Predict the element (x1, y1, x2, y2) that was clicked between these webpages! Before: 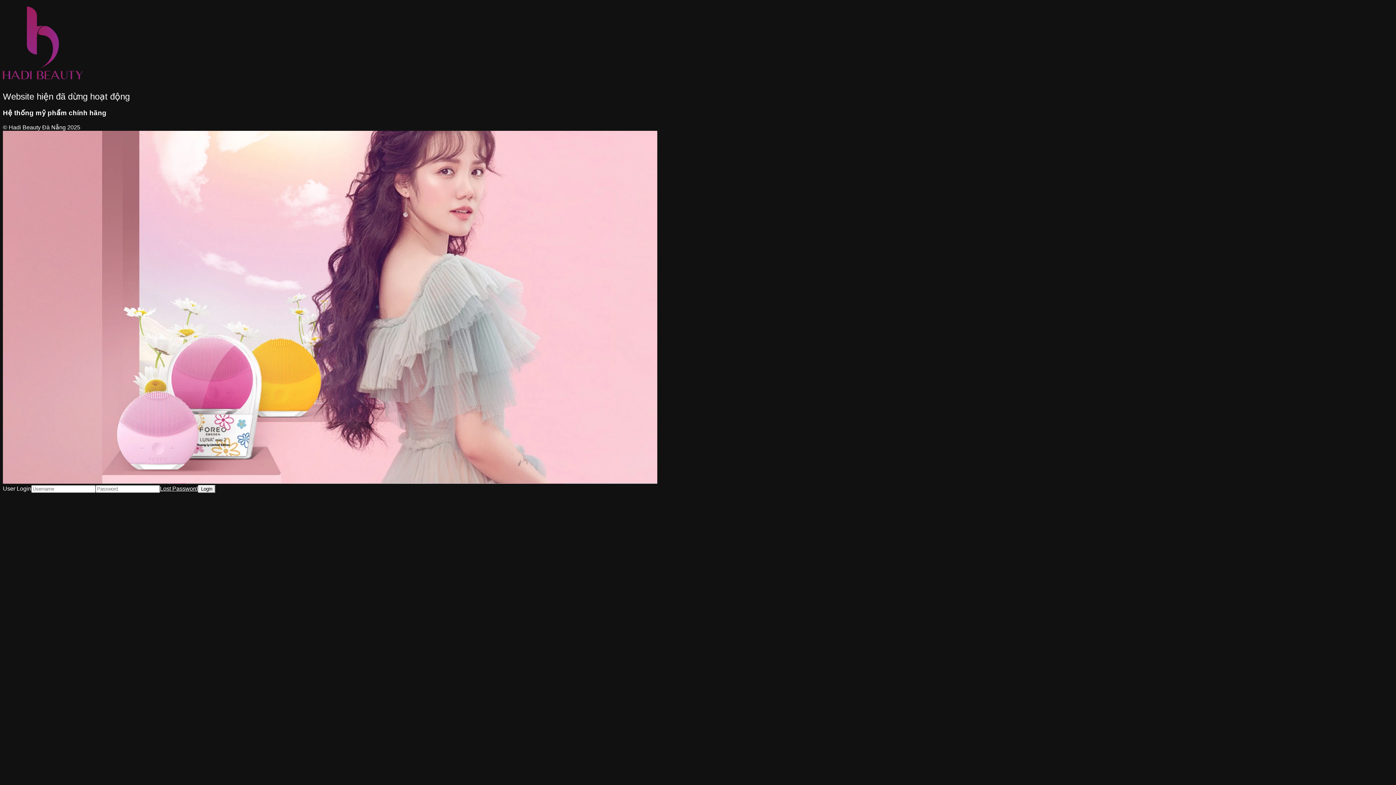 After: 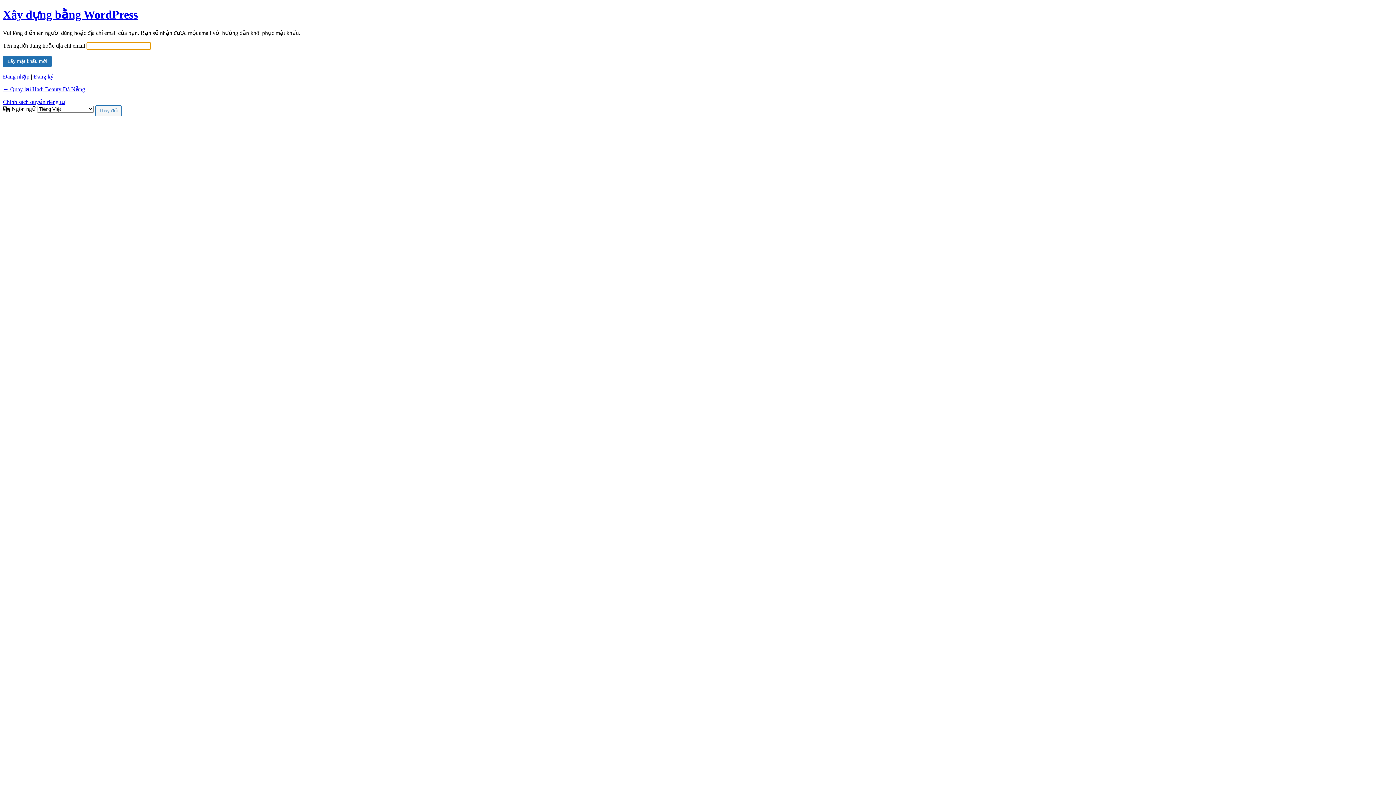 Action: label: Lost Password bbox: (160, 485, 198, 491)